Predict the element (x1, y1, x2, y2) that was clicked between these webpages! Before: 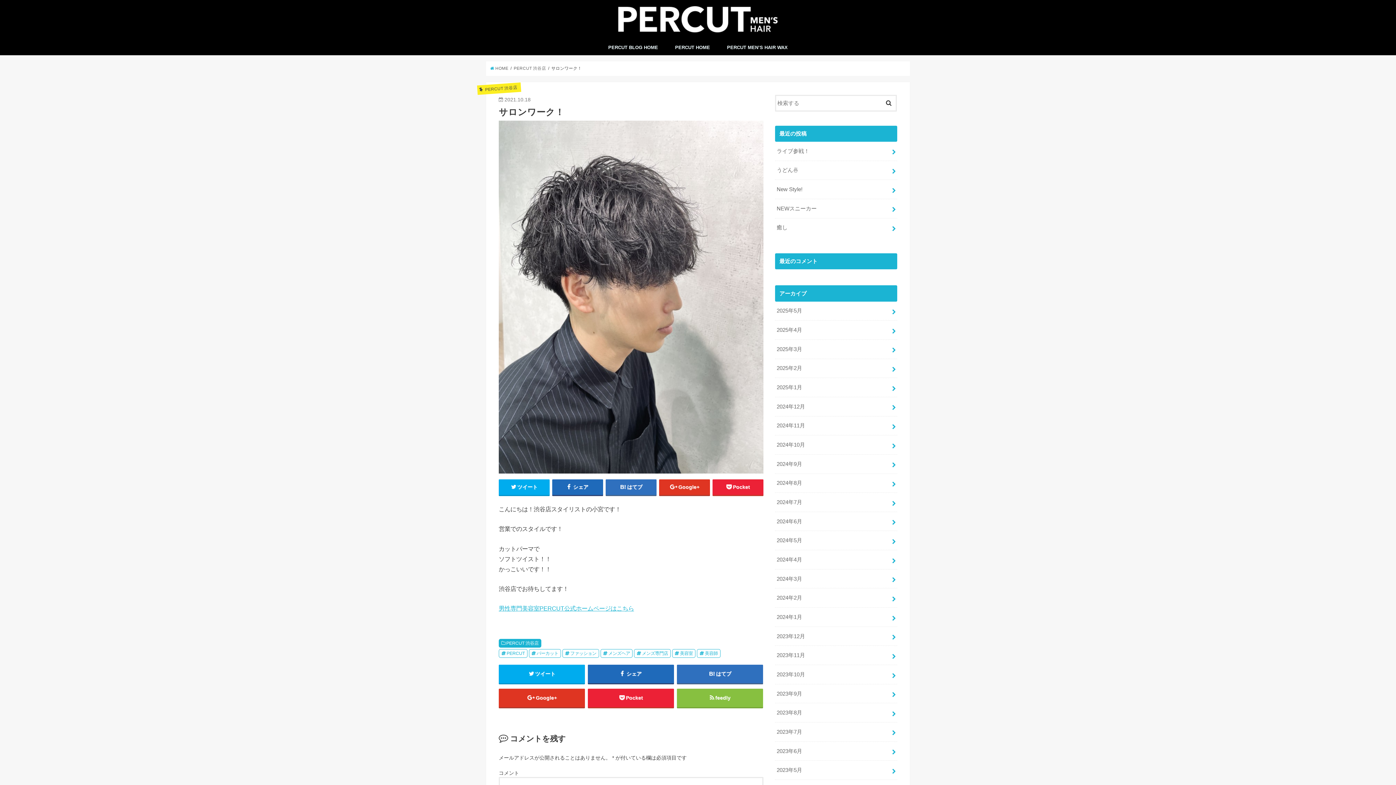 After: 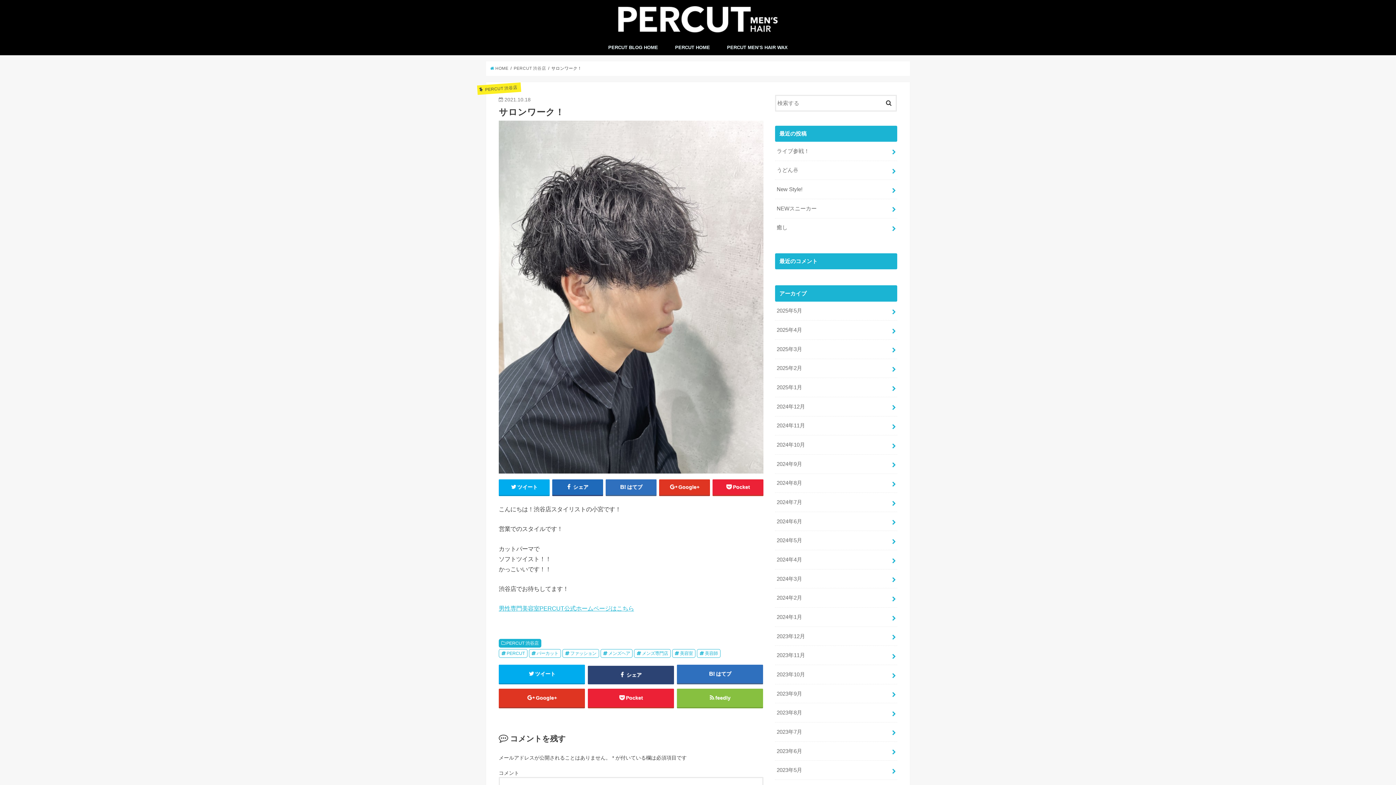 Action: label:  シェア bbox: (587, 665, 674, 683)